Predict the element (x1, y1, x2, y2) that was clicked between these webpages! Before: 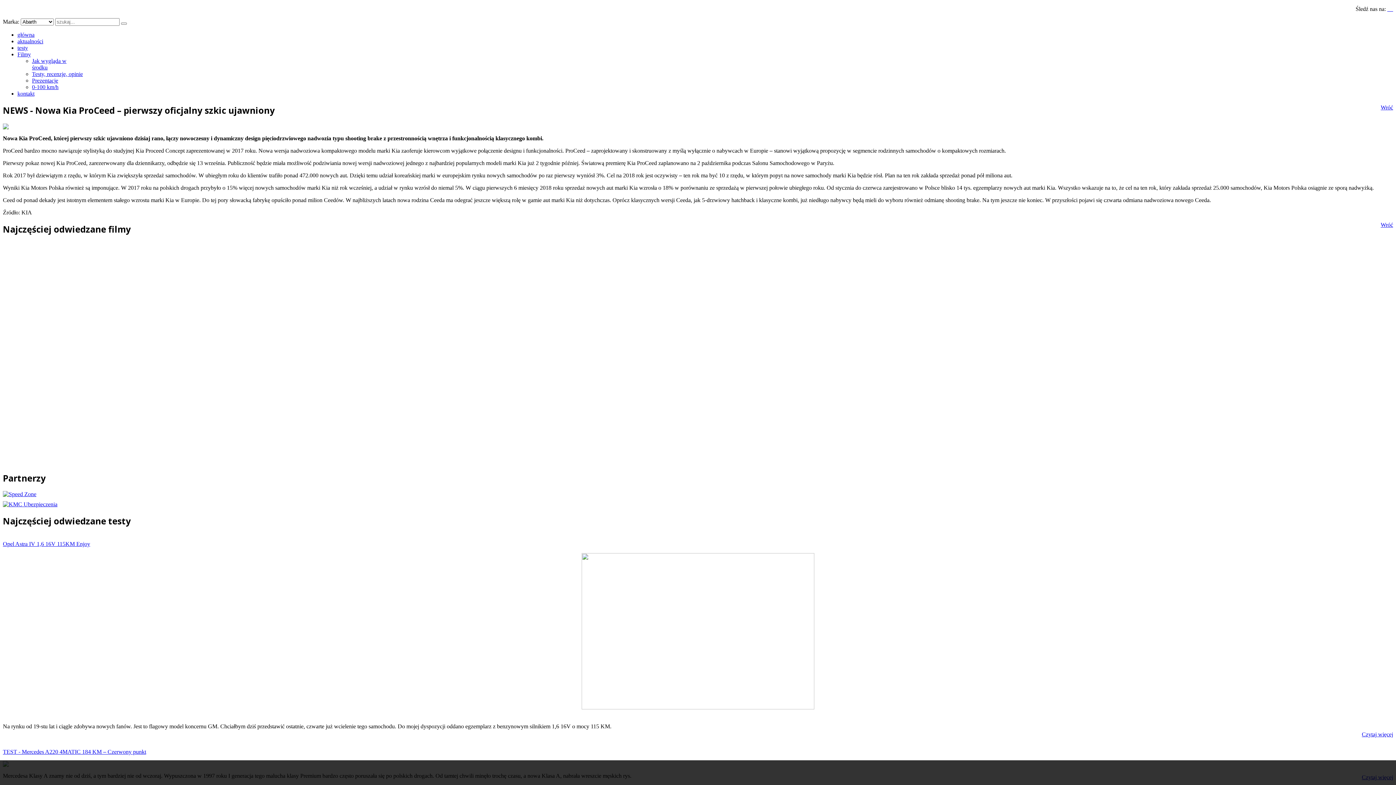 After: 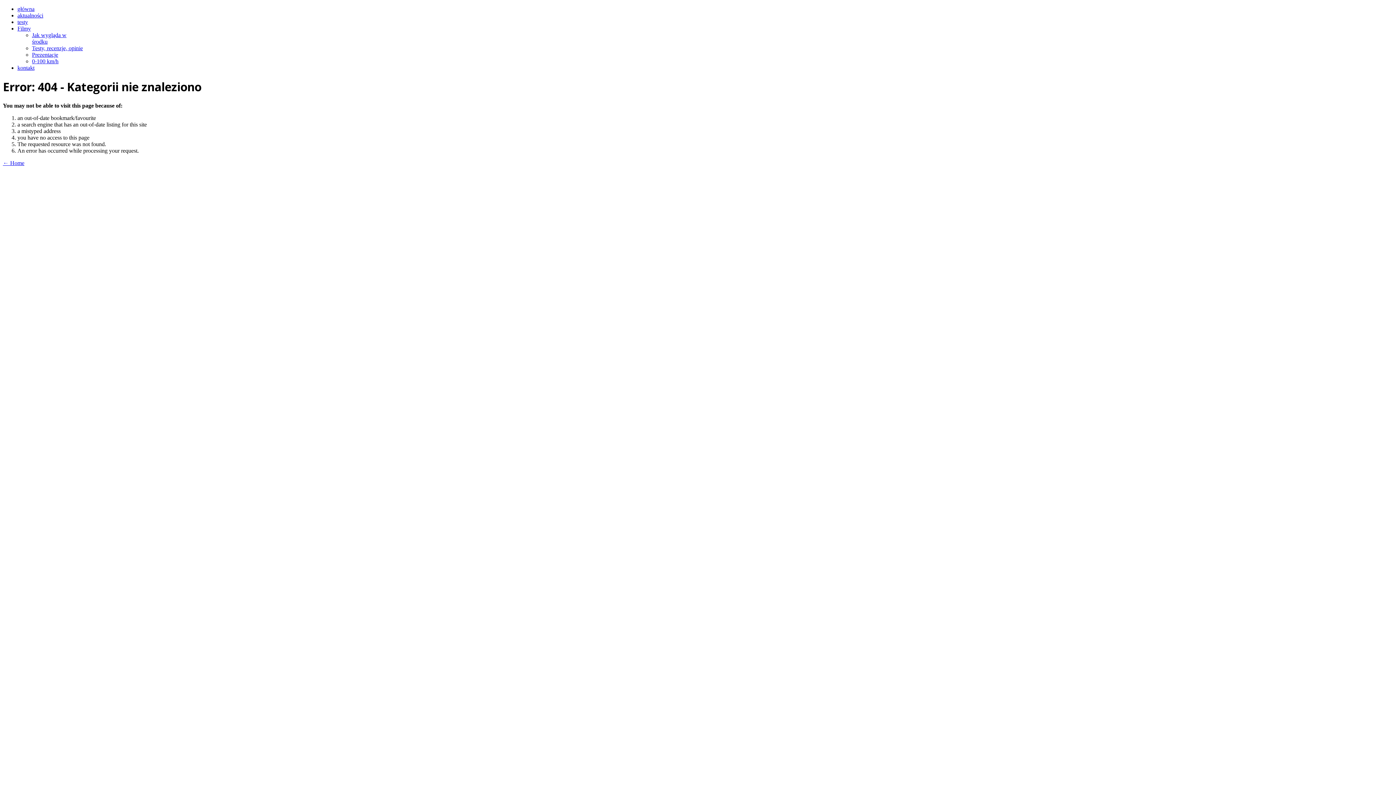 Action: label: Czytaj więcej... bbox: (449, 773, 484, 779)